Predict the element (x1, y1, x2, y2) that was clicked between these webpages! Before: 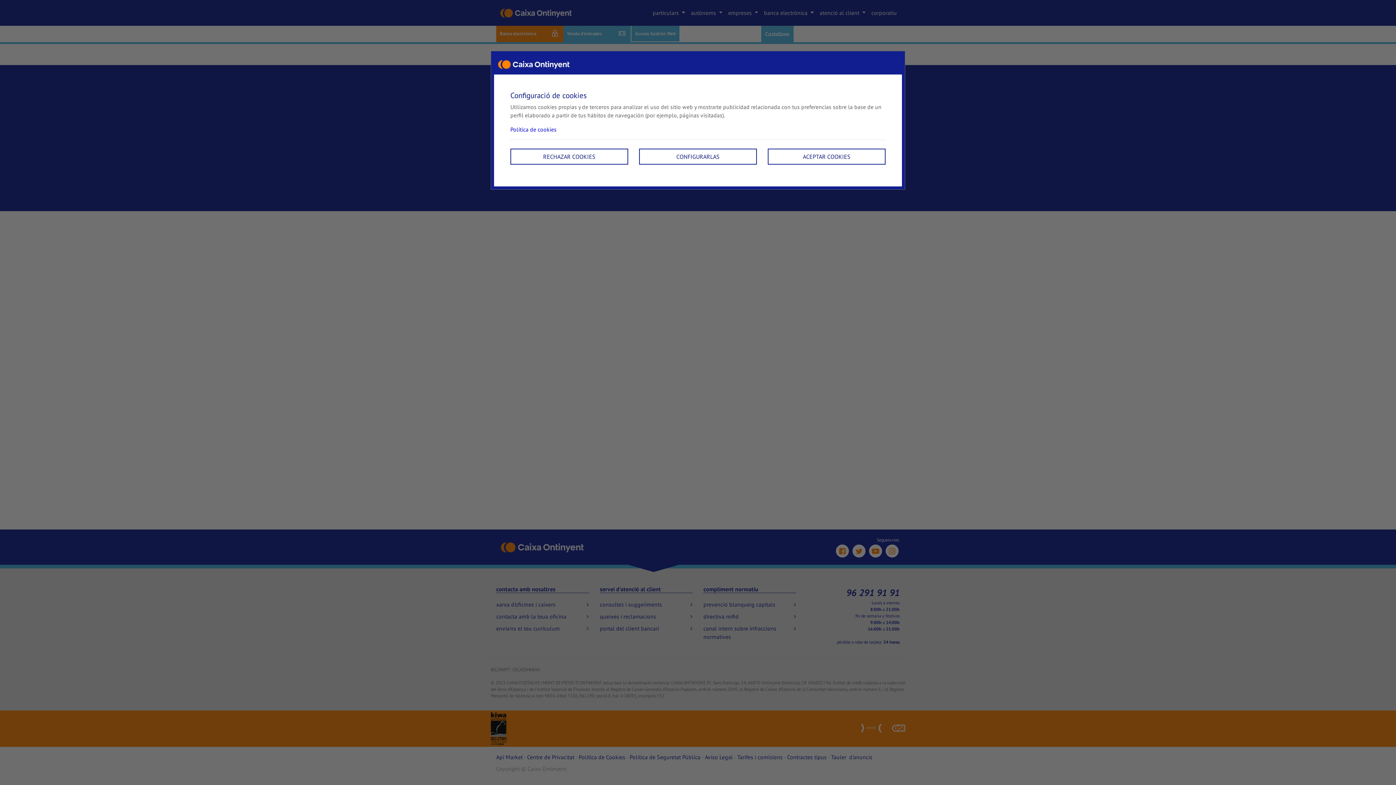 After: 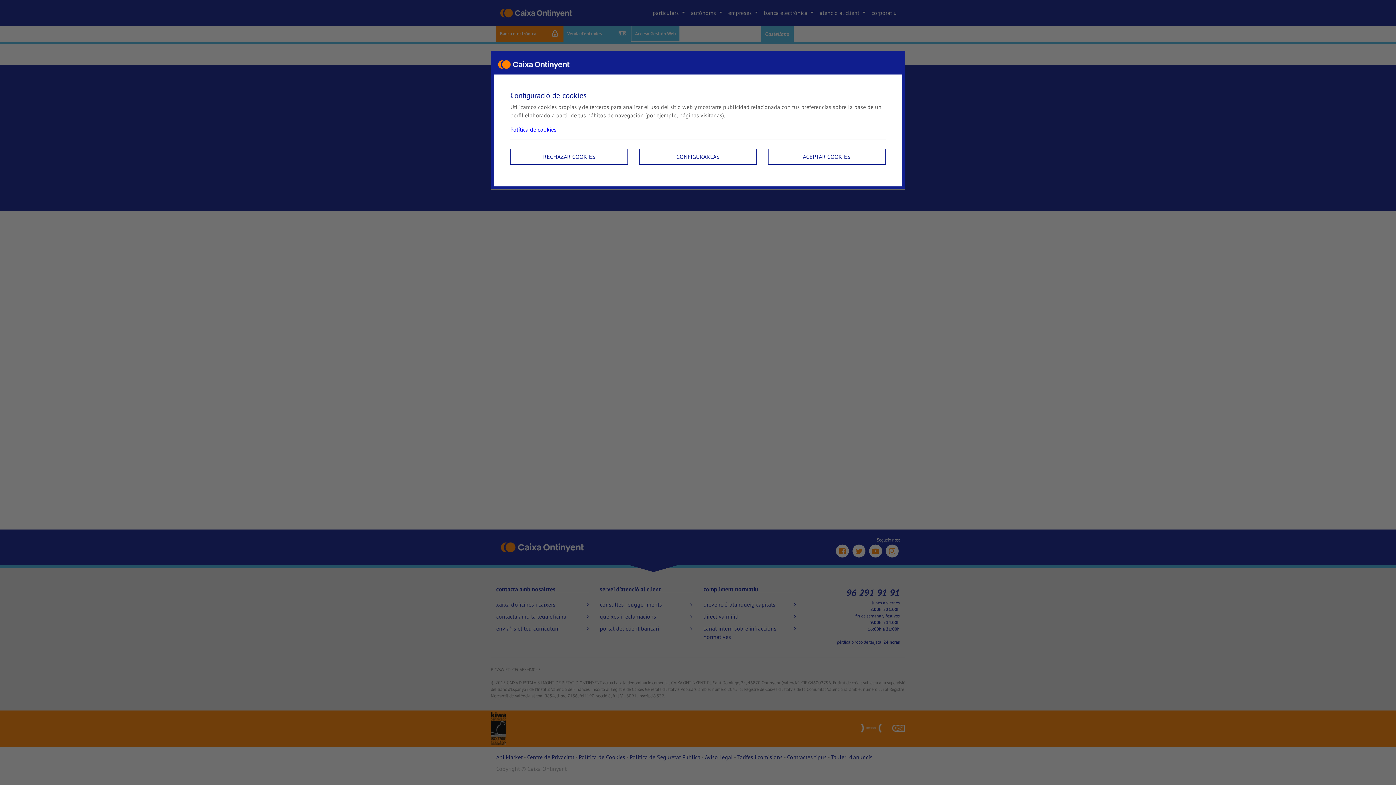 Action: bbox: (510, 125, 556, 133) label: Política de cookies